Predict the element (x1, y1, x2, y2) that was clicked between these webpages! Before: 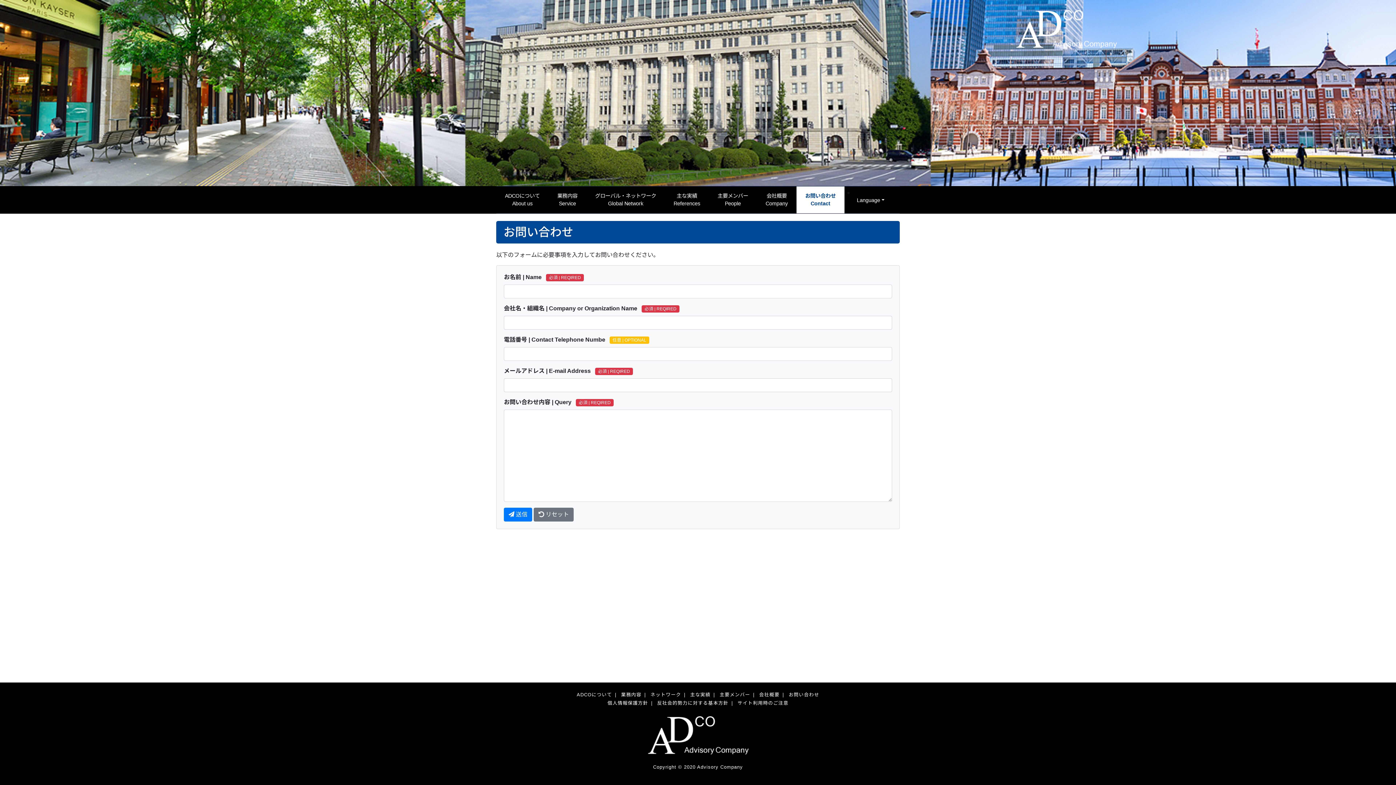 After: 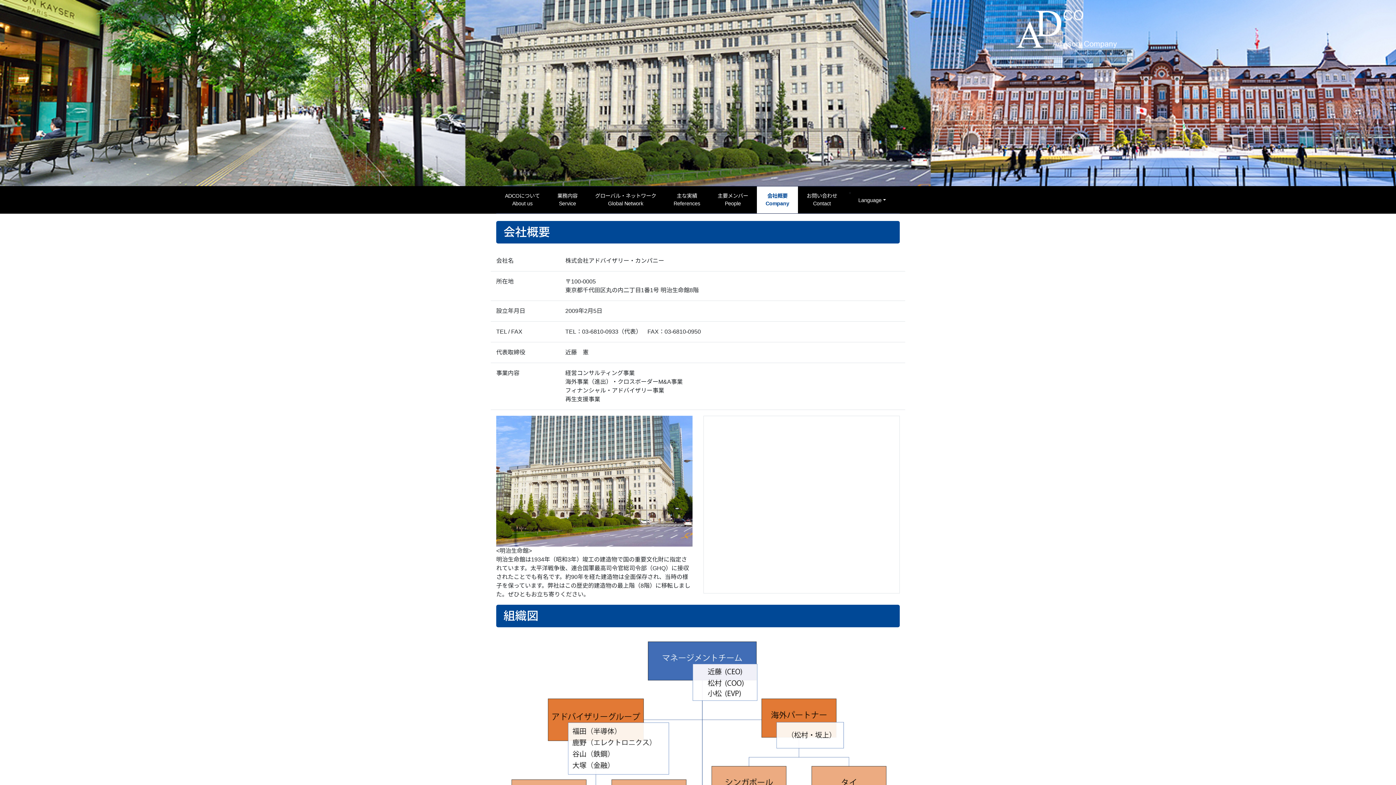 Action: bbox: (757, 186, 796, 213) label: 会社概要
Company